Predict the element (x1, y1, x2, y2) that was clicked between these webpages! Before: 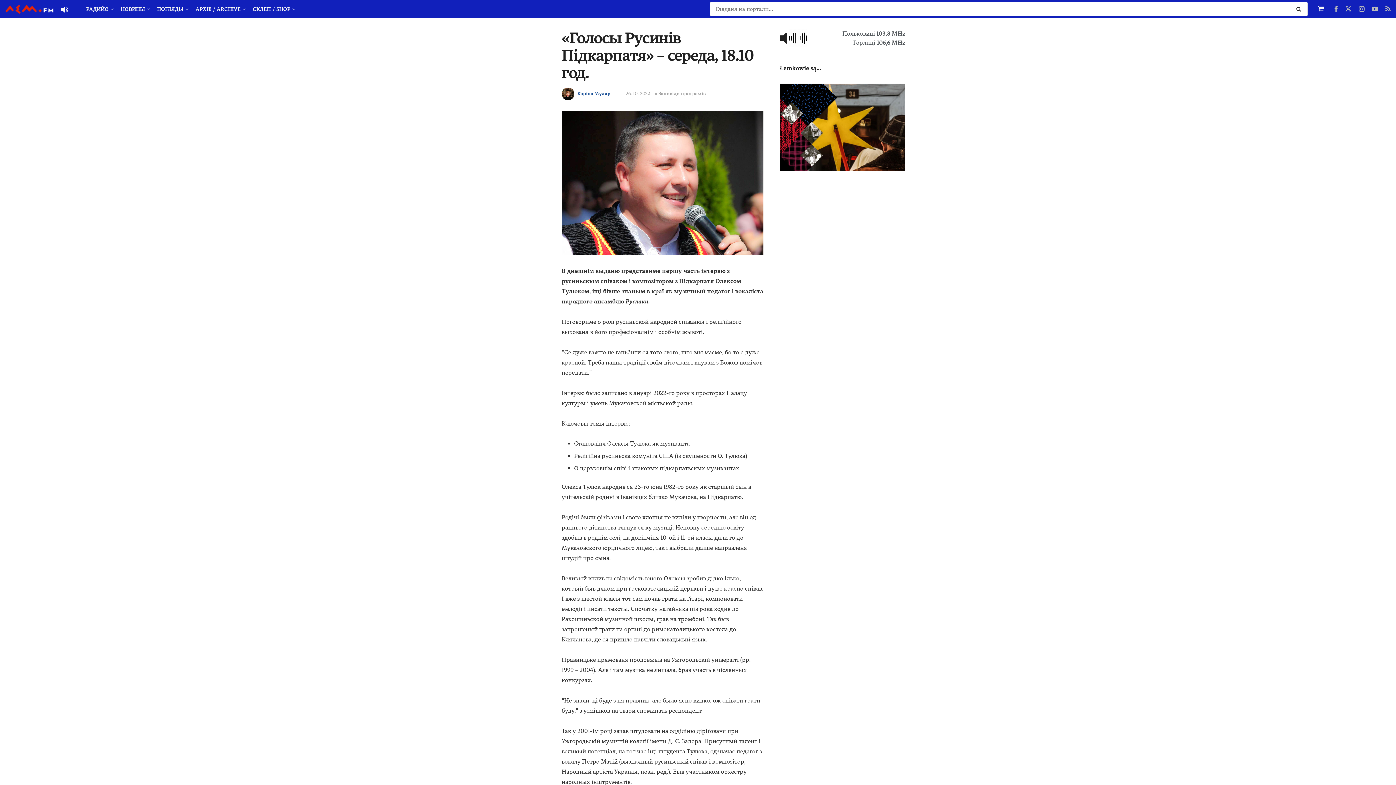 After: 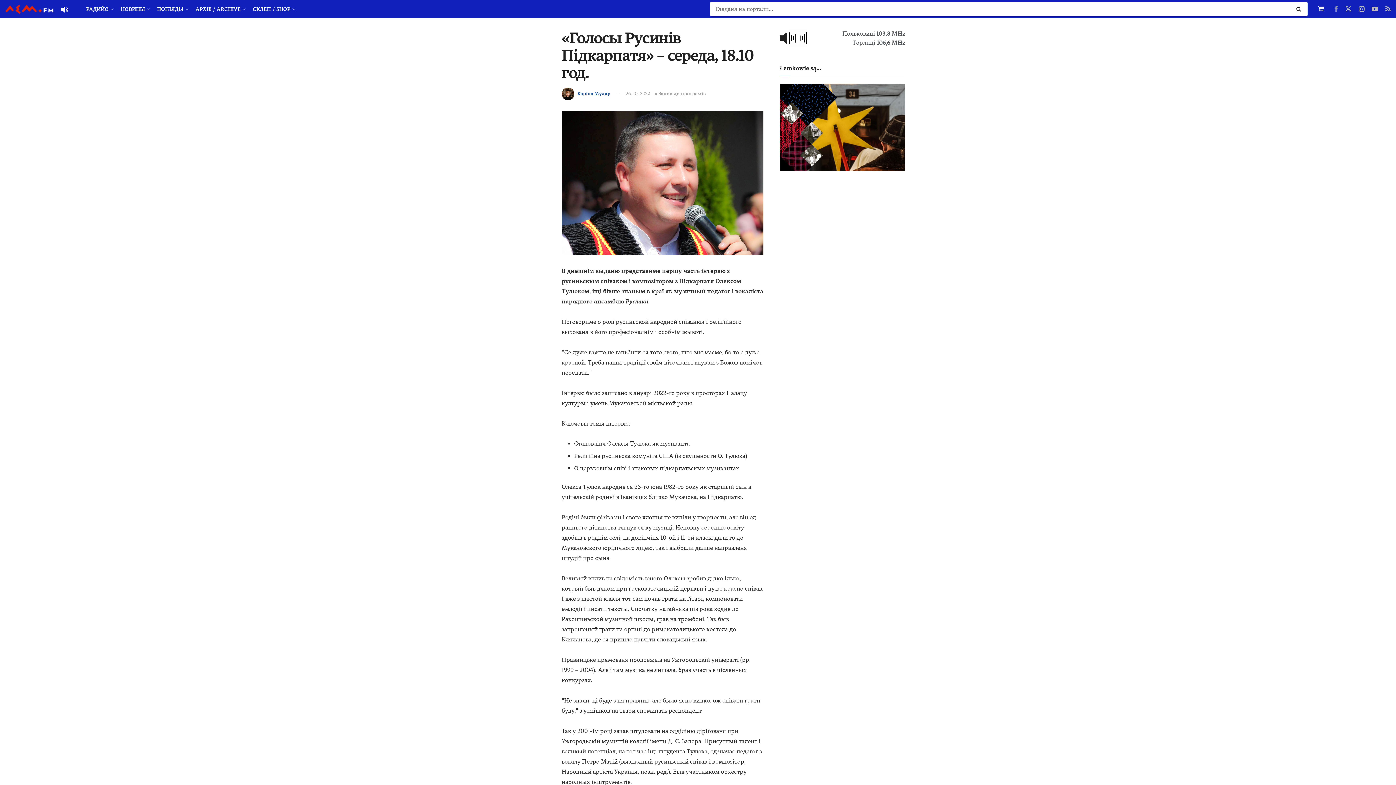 Action: bbox: (1334, 4, 1338, 13)